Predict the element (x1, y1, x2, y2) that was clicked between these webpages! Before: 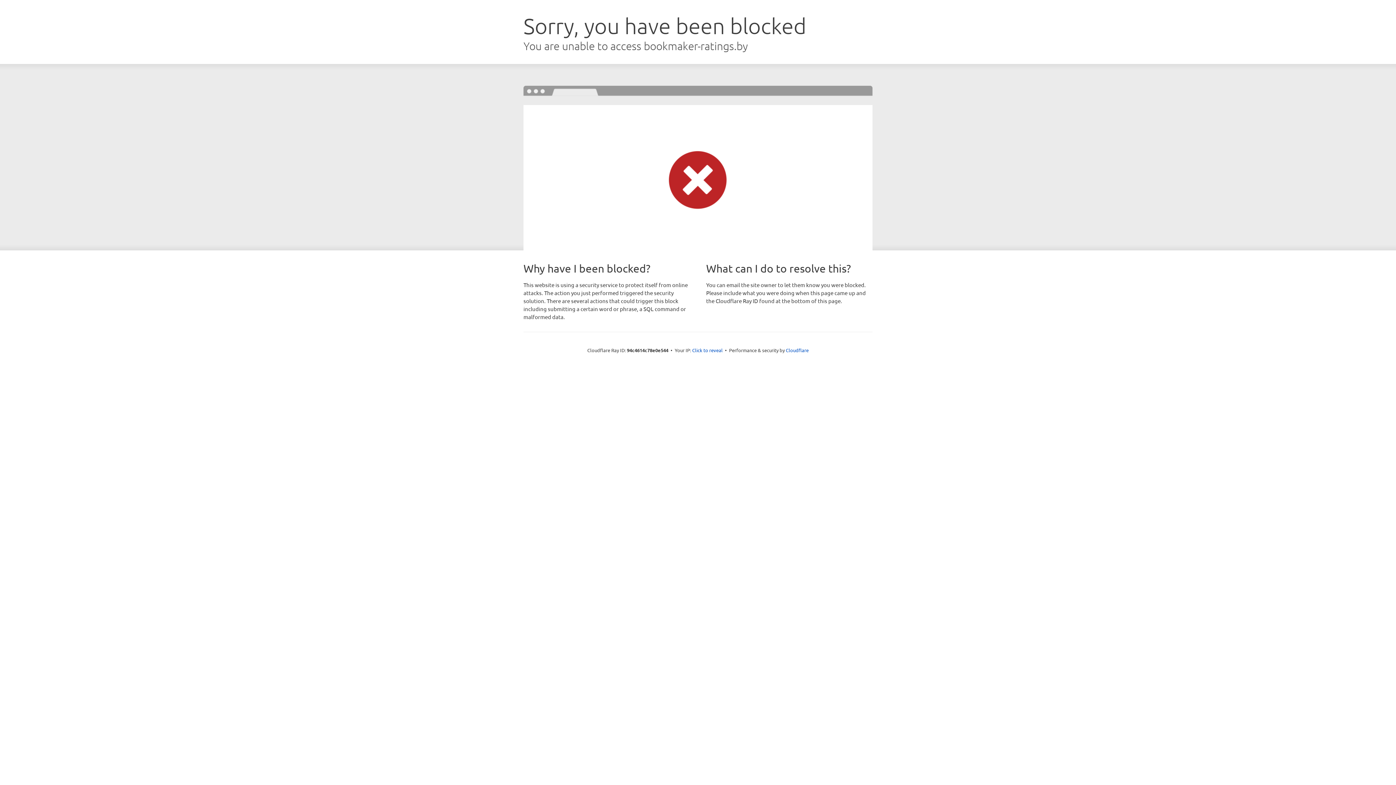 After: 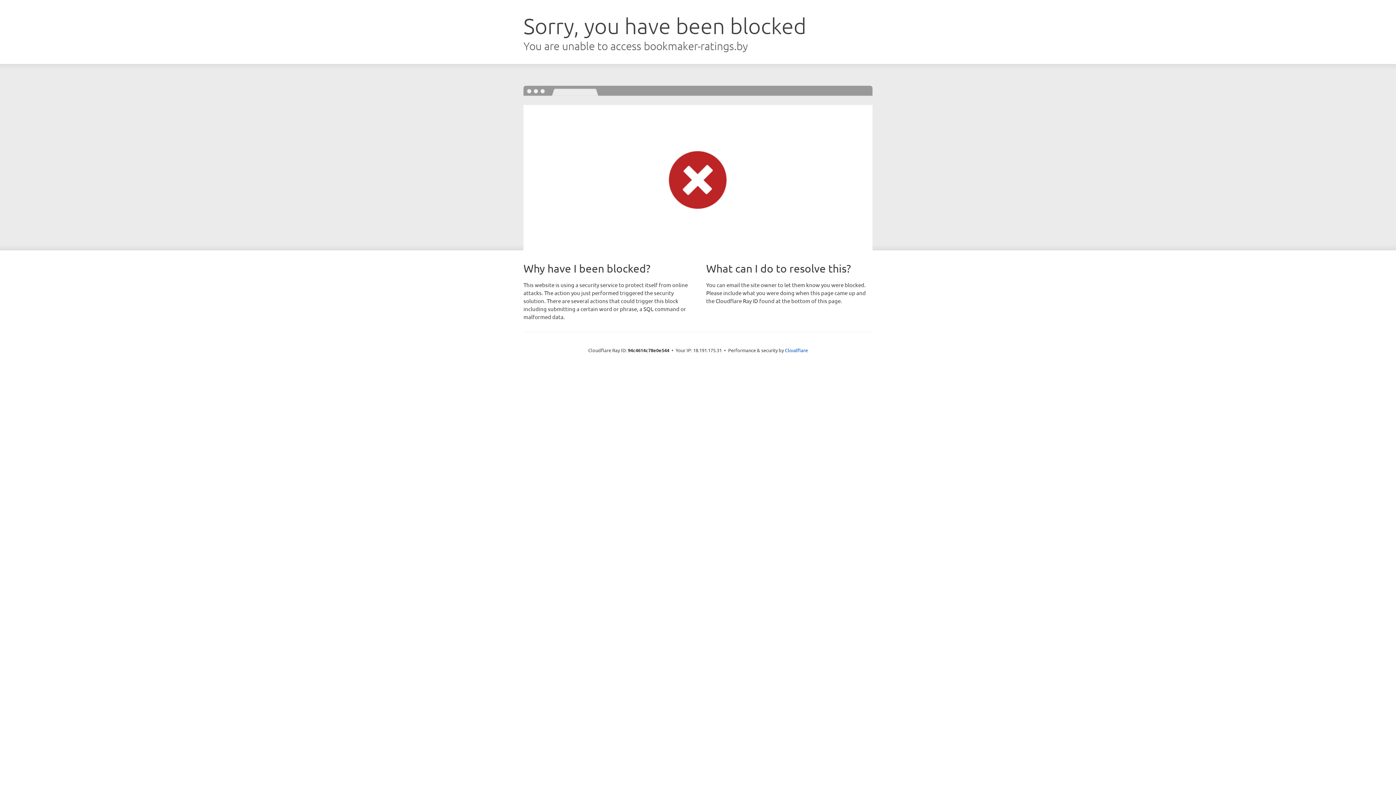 Action: bbox: (692, 346, 722, 353) label: Click to reveal